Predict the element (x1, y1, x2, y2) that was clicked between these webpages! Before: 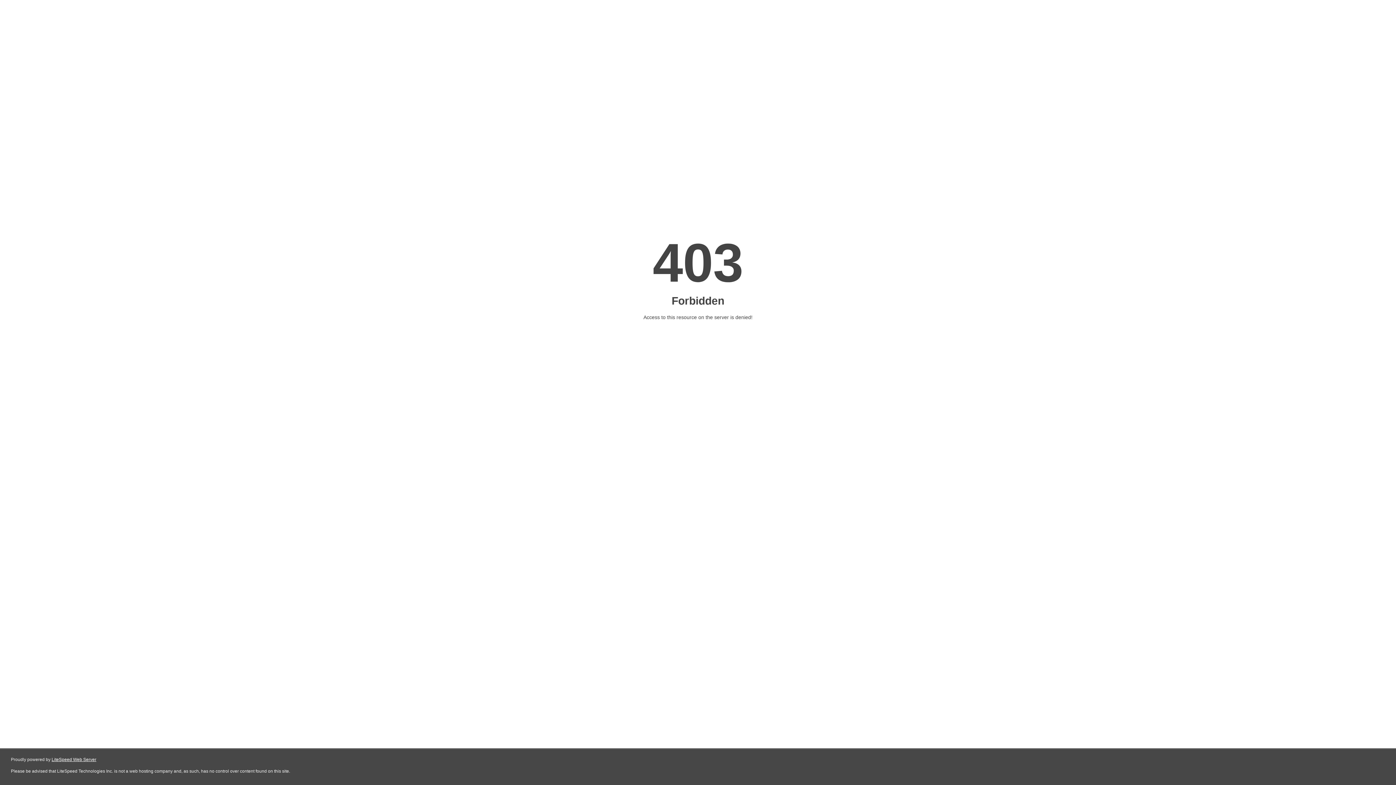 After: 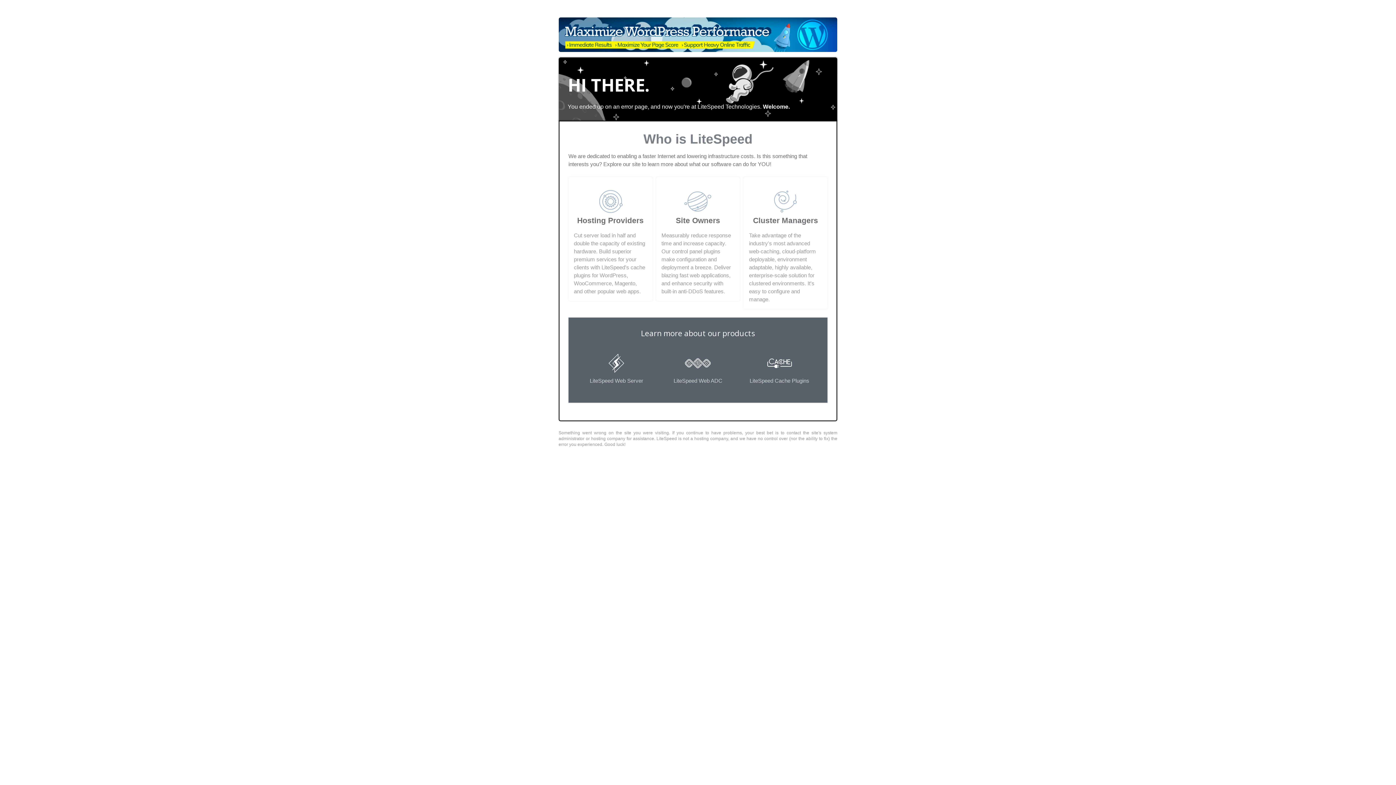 Action: bbox: (51, 757, 96, 762) label: LiteSpeed Web Server